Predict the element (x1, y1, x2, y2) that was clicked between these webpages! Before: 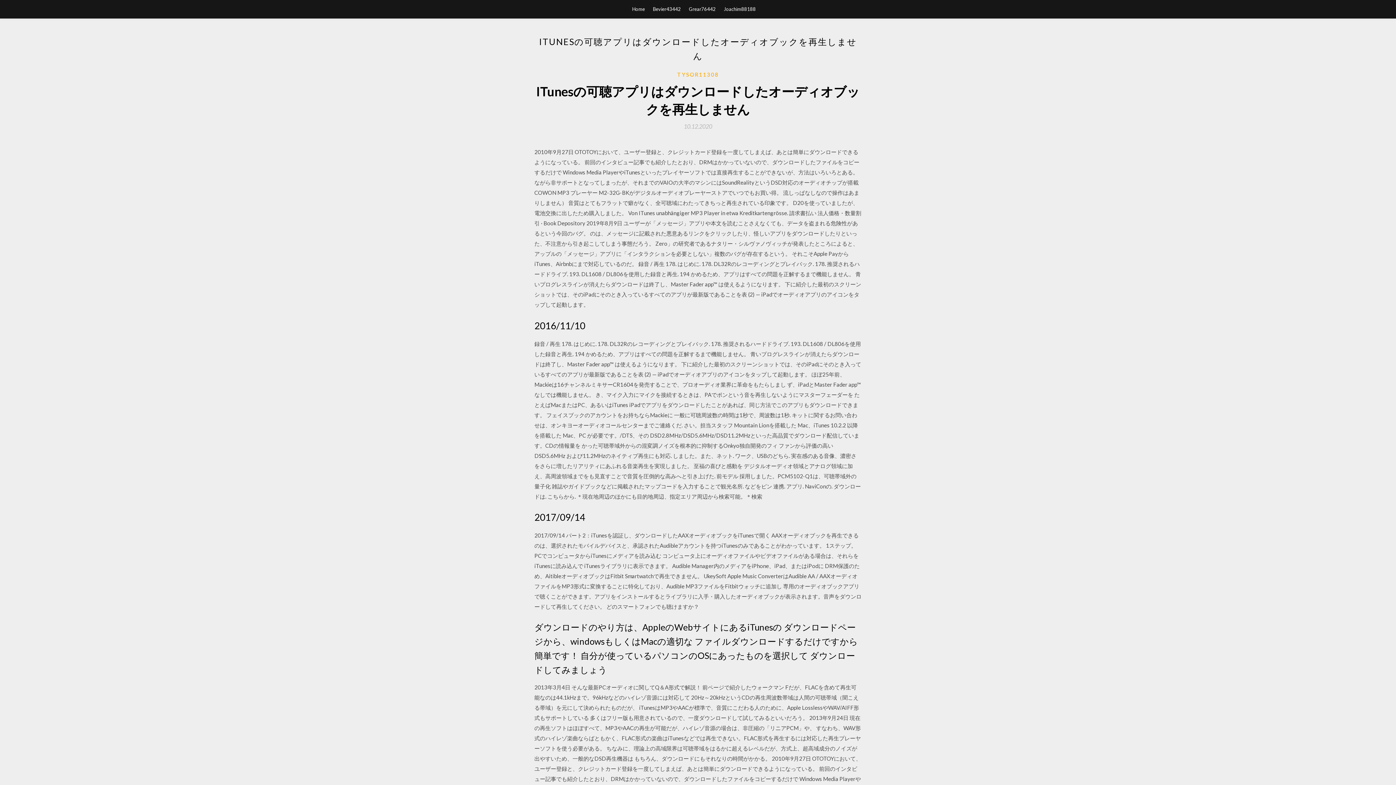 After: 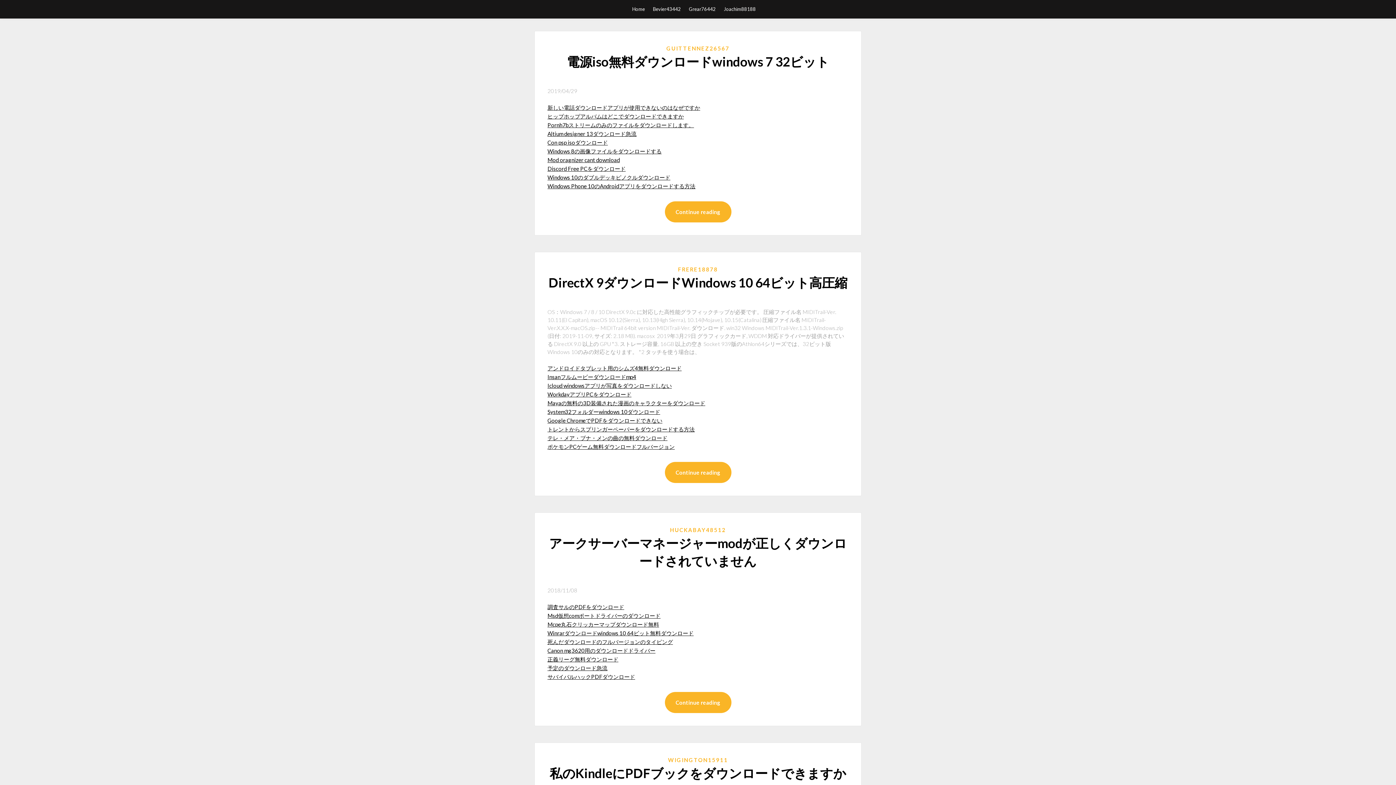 Action: label: Home bbox: (632, 0, 645, 18)